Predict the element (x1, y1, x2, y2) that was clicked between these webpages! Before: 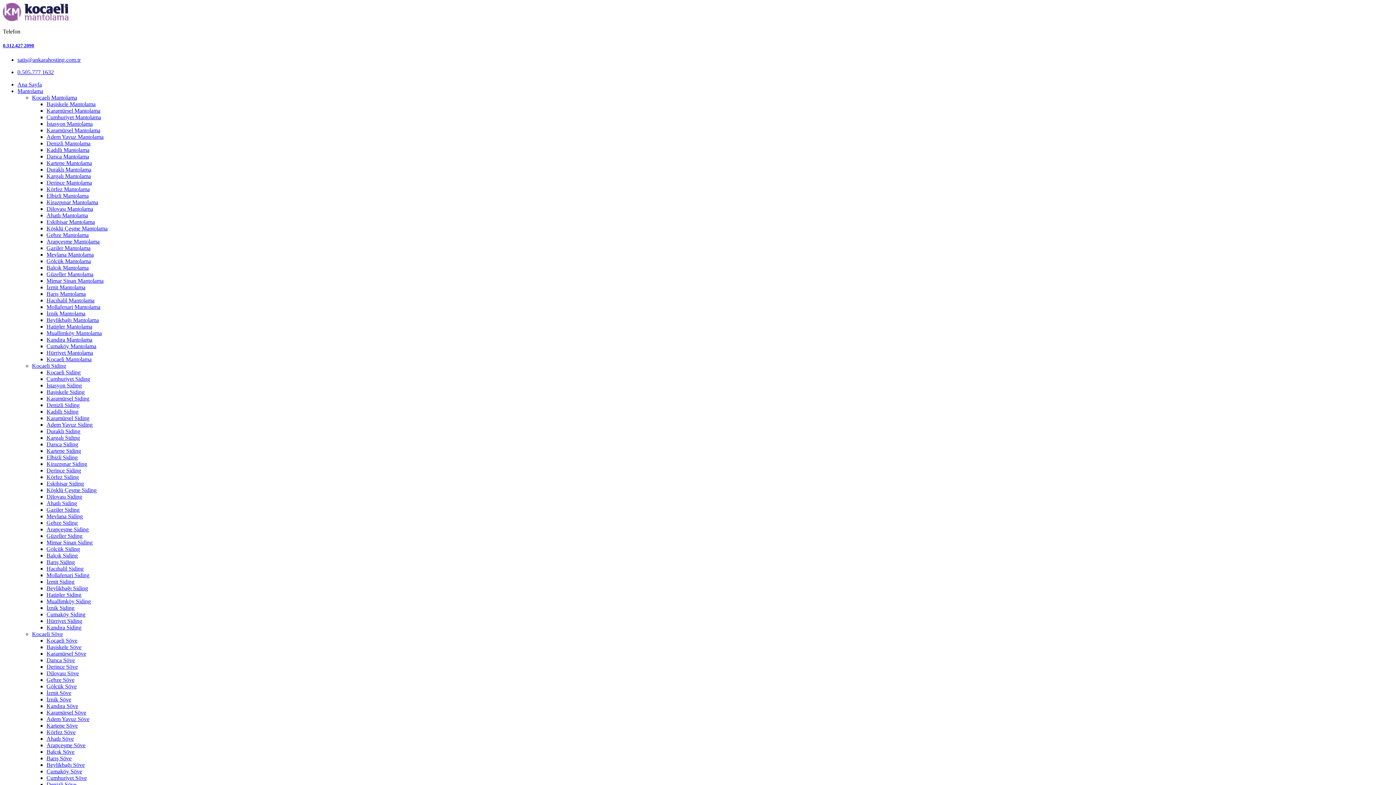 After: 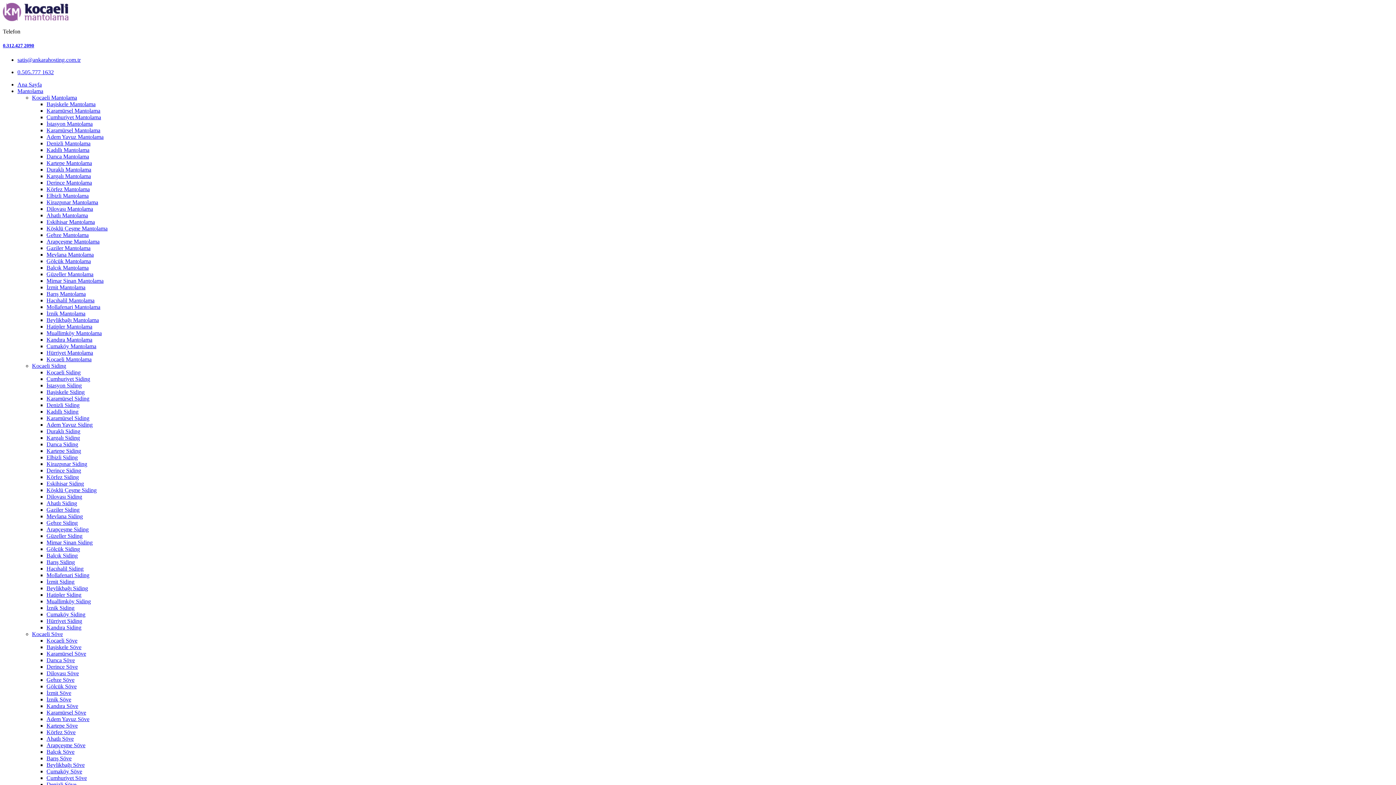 Action: bbox: (46, 657, 74, 663) label: Darıca Söve